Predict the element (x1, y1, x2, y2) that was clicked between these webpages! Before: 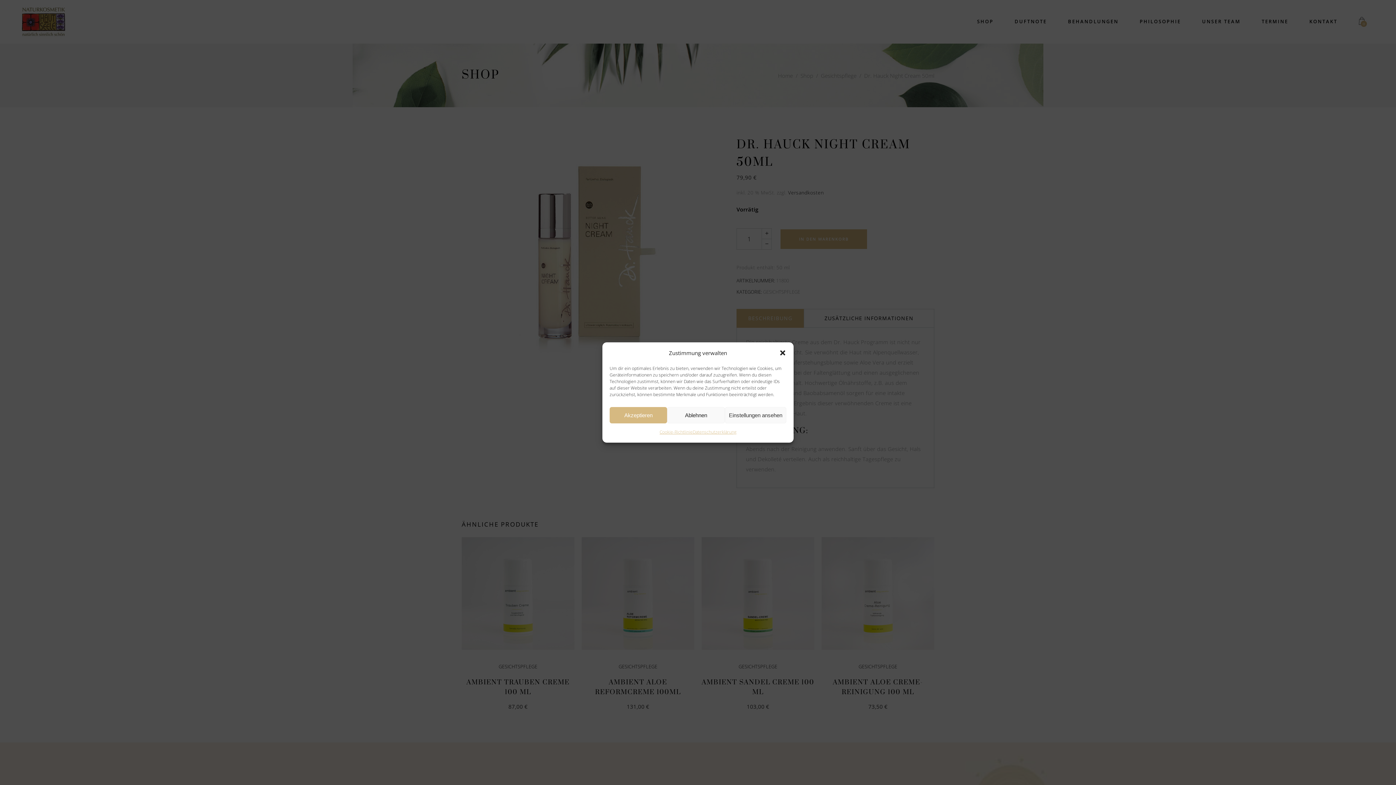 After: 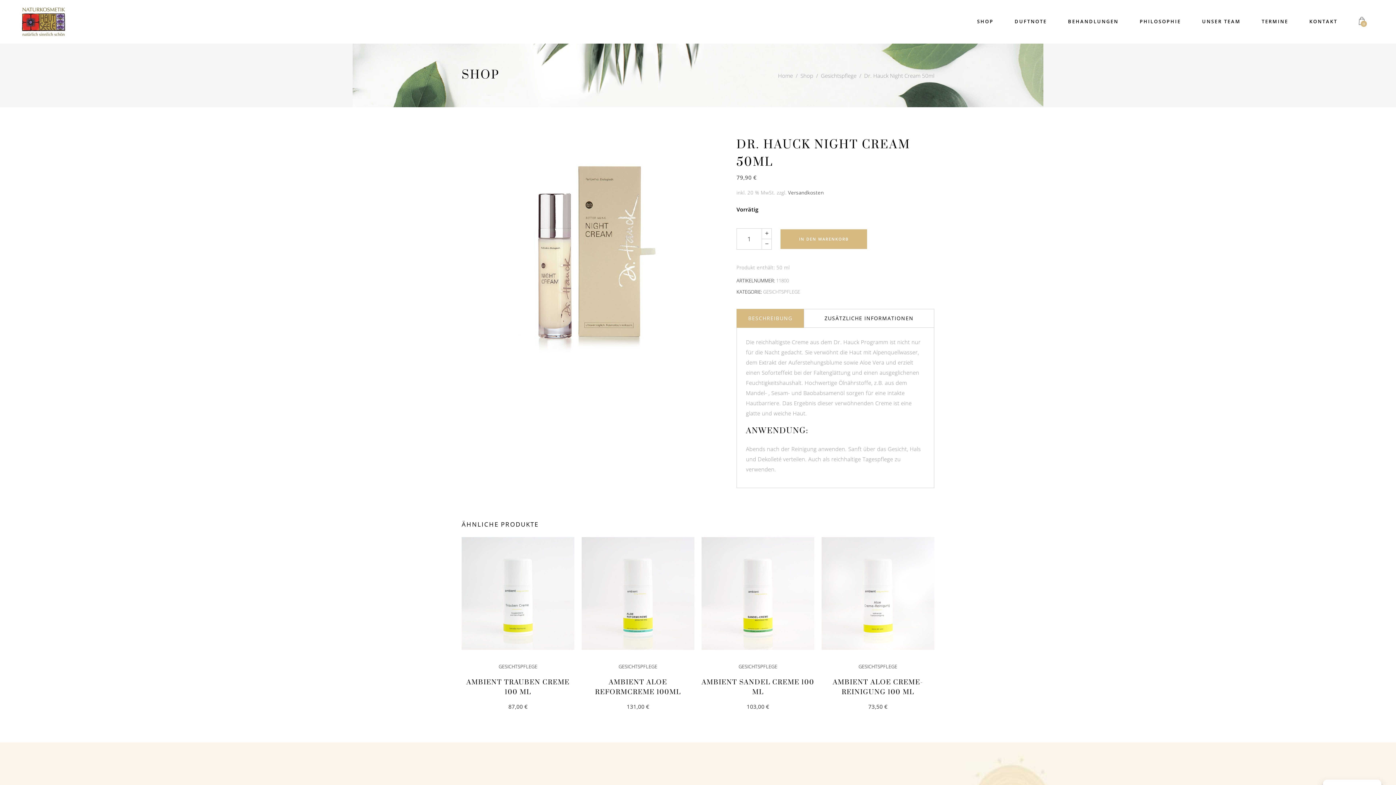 Action: bbox: (779, 349, 786, 356) label: Dialog schließen